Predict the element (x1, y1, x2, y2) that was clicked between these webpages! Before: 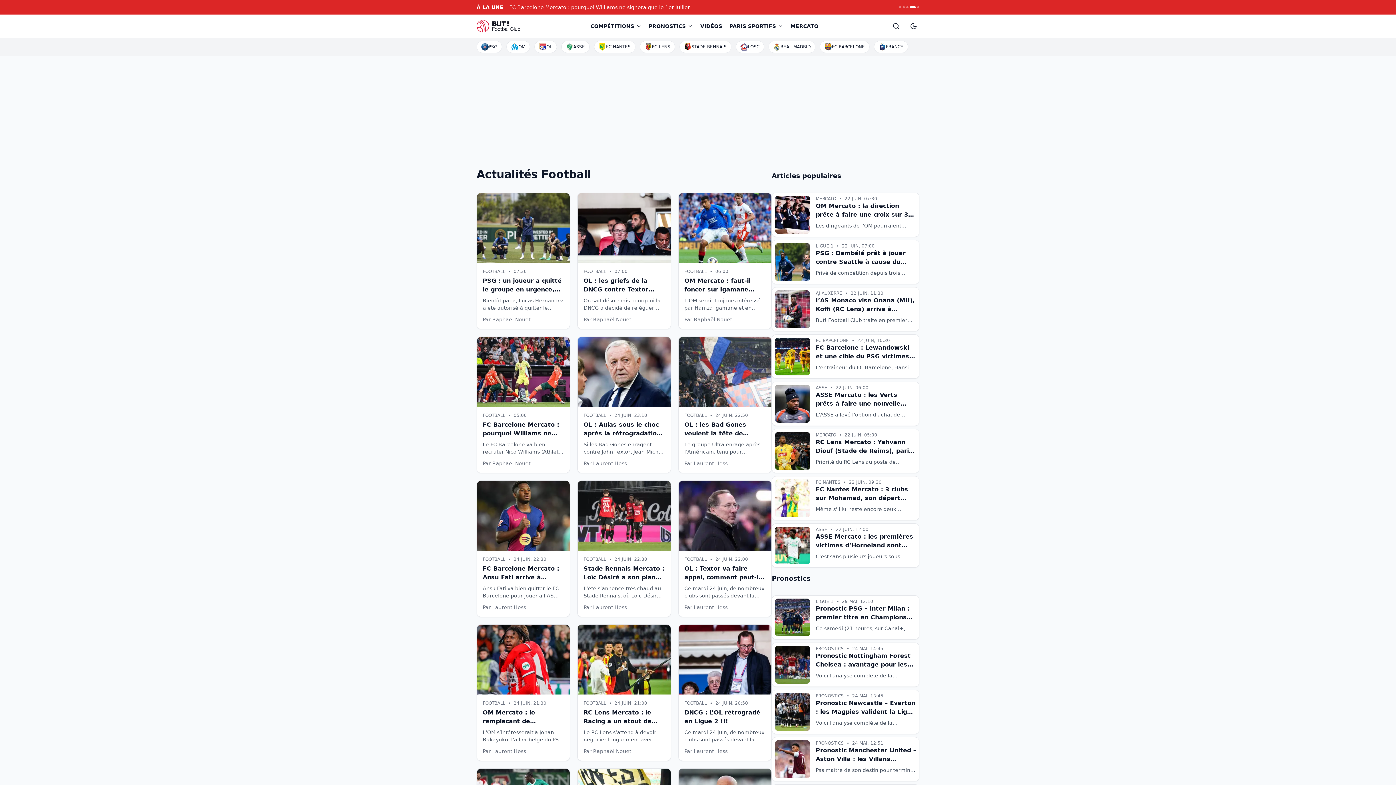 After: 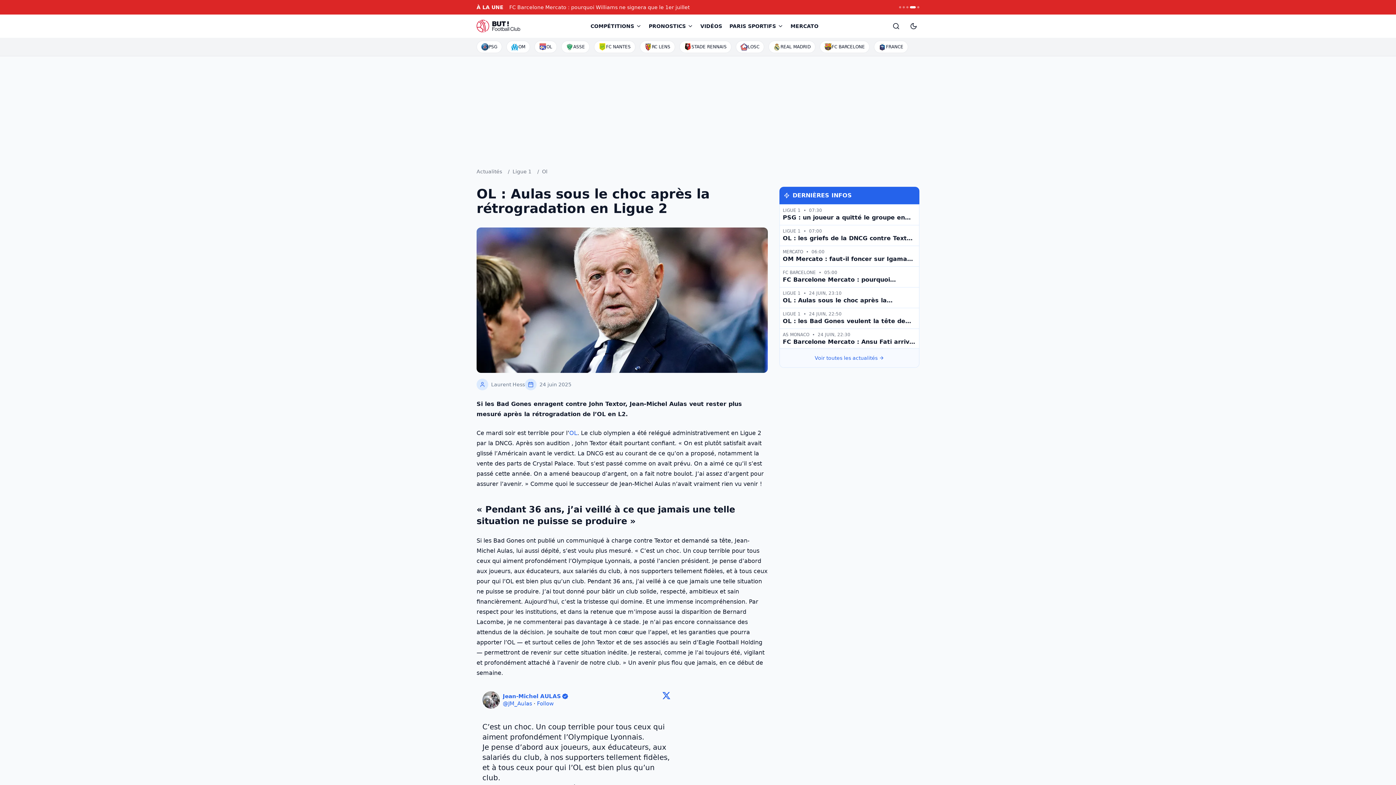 Action: bbox: (577, 336, 671, 473) label: OL : Aulas sous le choc après la rétrogradation en Ligue 2